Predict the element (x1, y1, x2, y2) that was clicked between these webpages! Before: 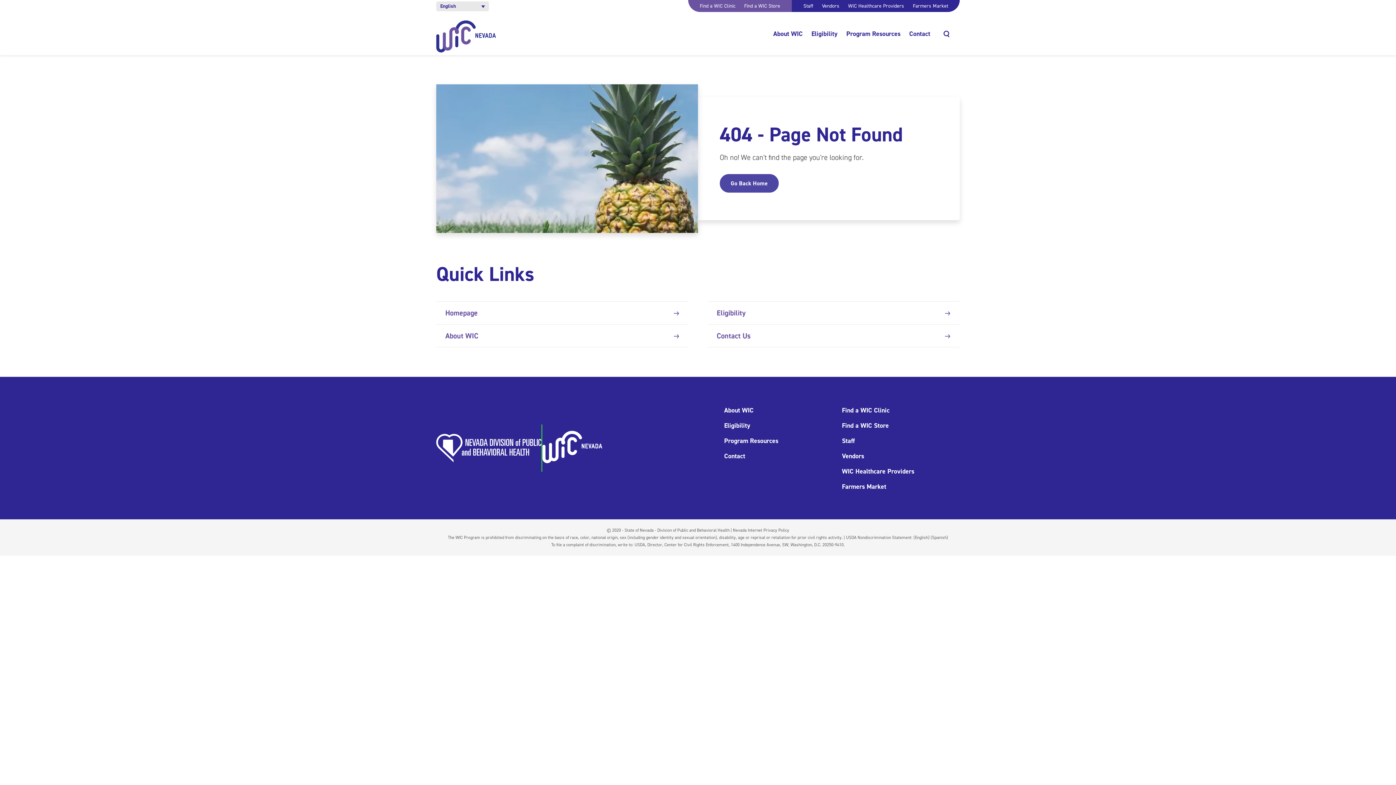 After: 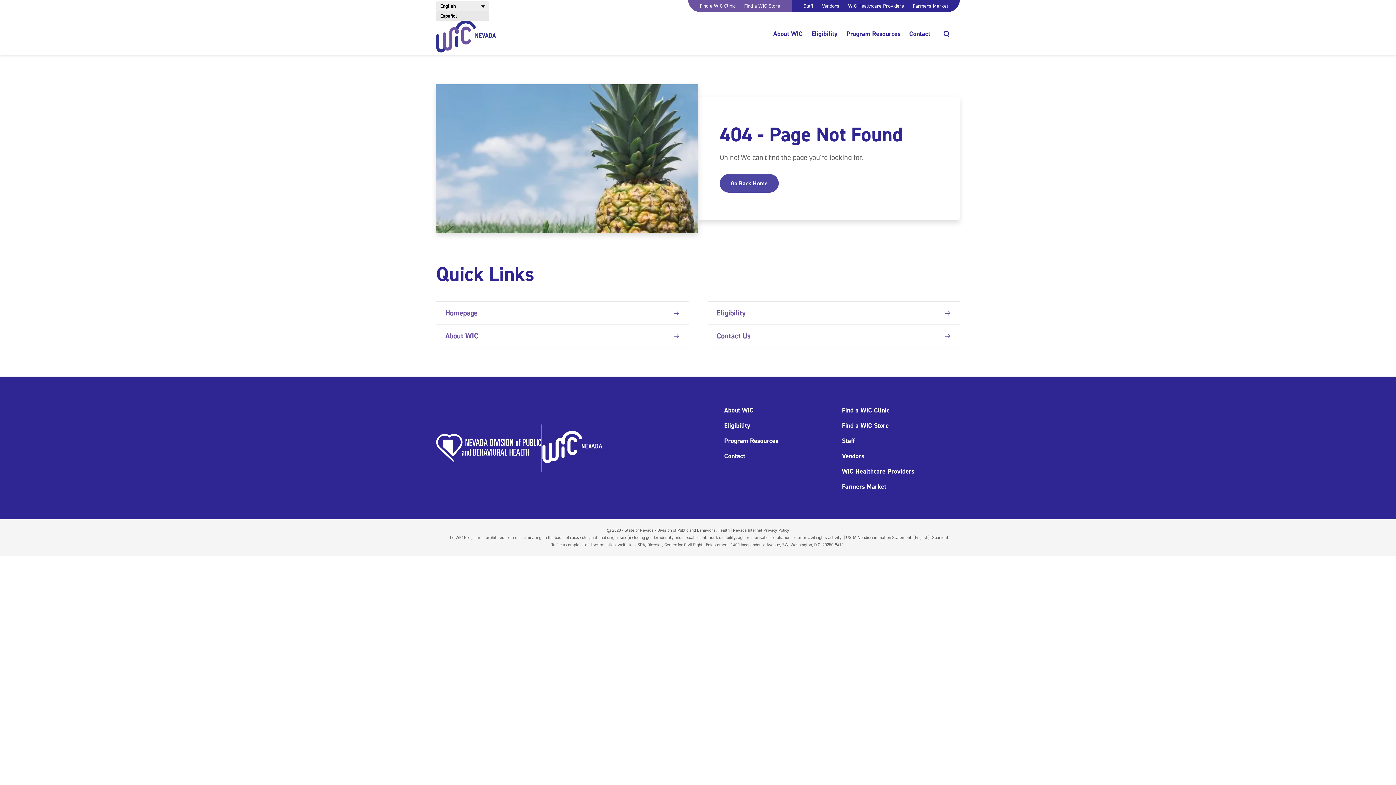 Action: bbox: (436, 1, 489, 11) label: English